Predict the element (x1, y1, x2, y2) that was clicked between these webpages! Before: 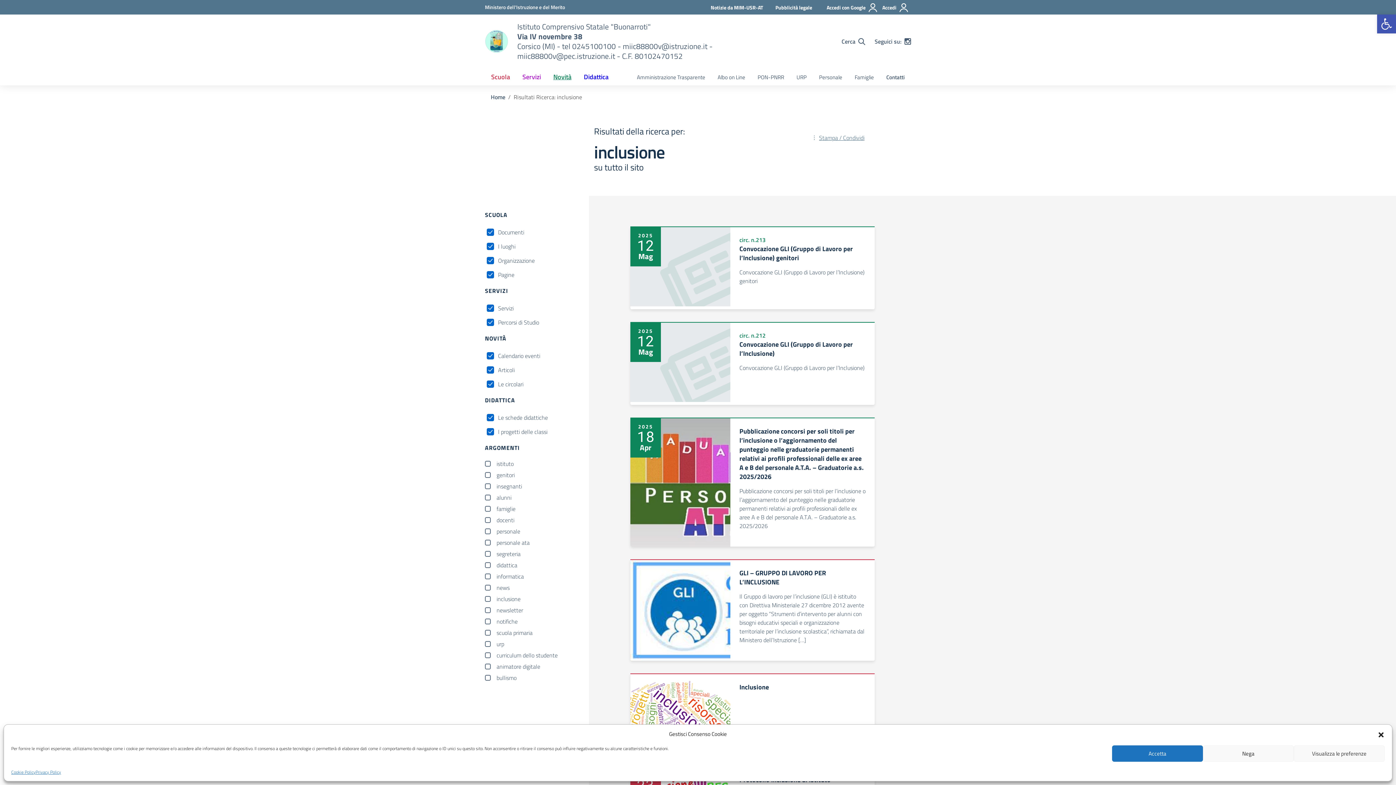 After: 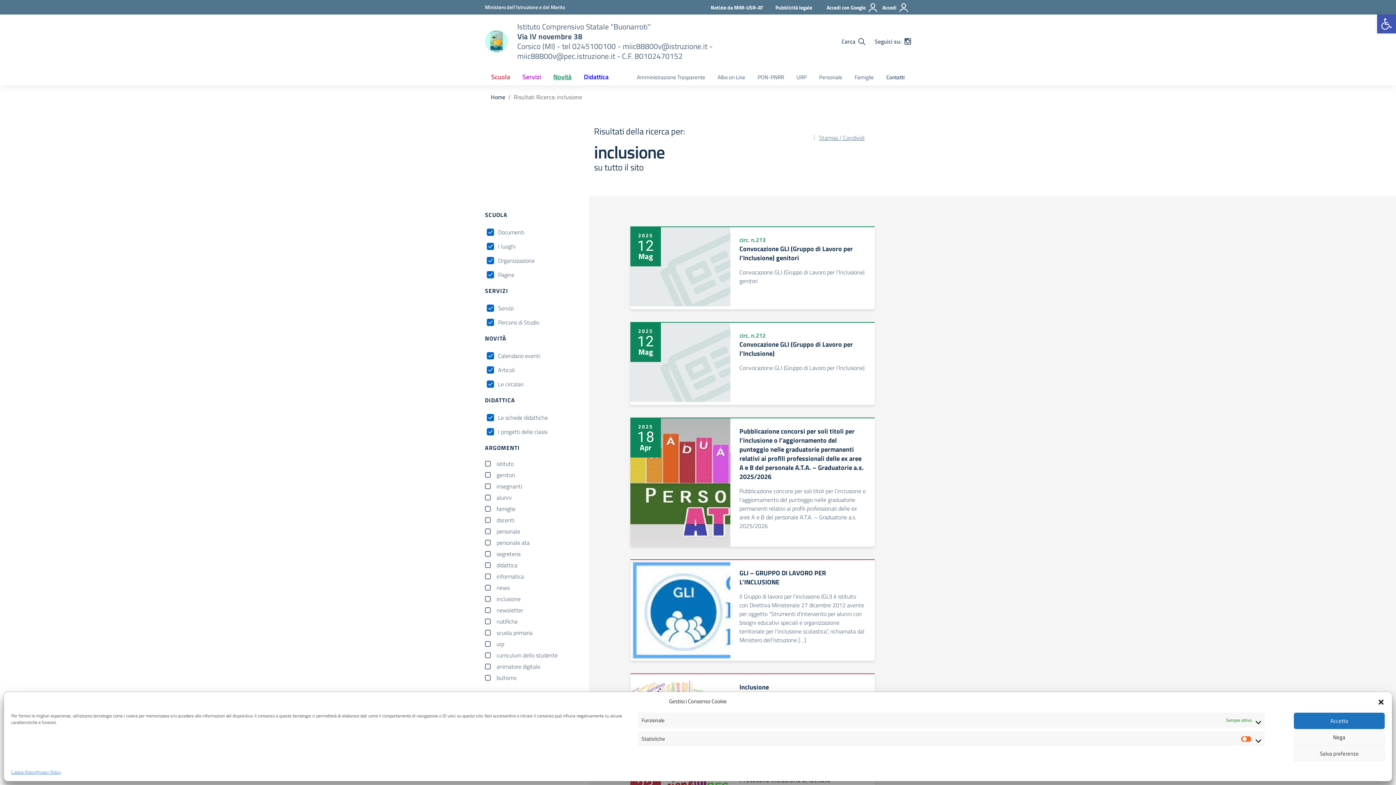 Action: label: Visualizza le preferenze bbox: (1294, 745, 1385, 762)